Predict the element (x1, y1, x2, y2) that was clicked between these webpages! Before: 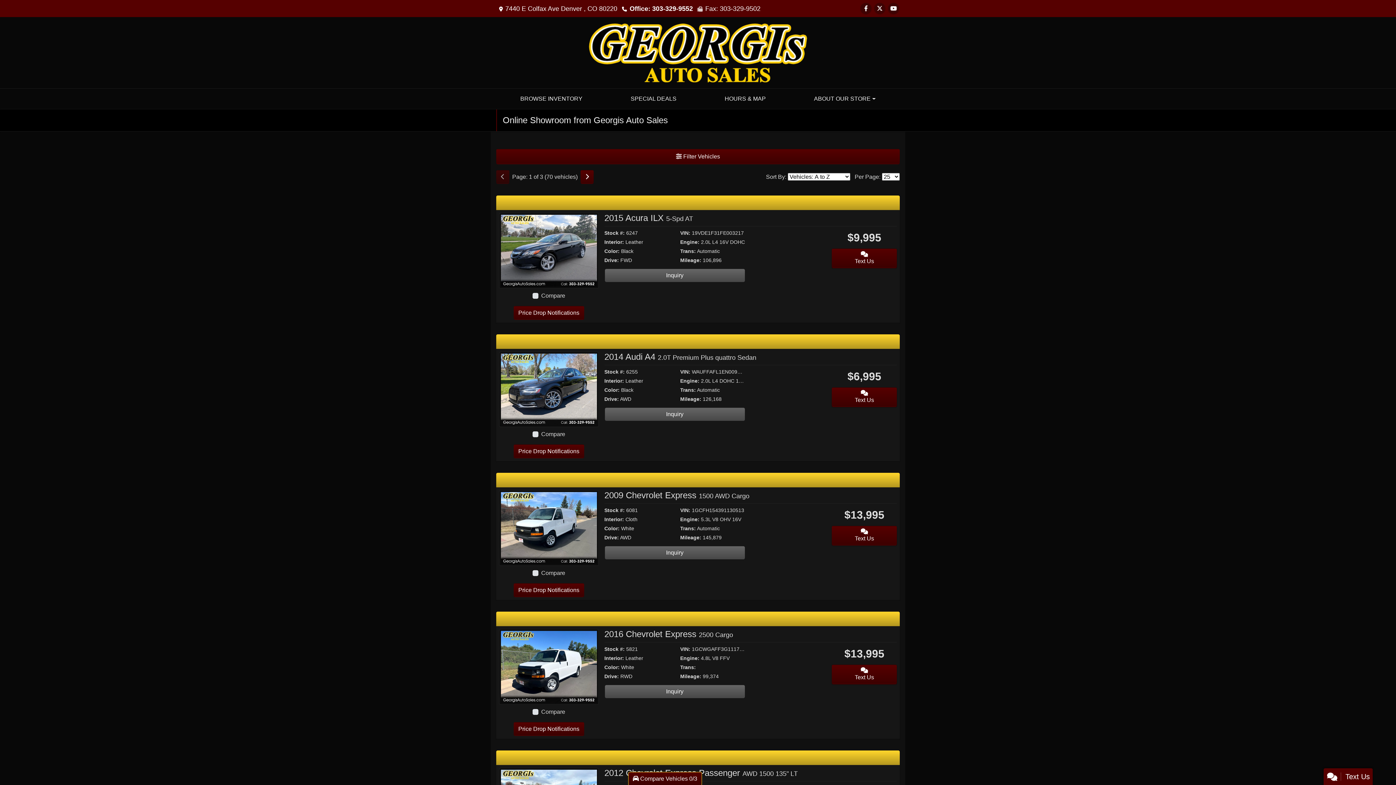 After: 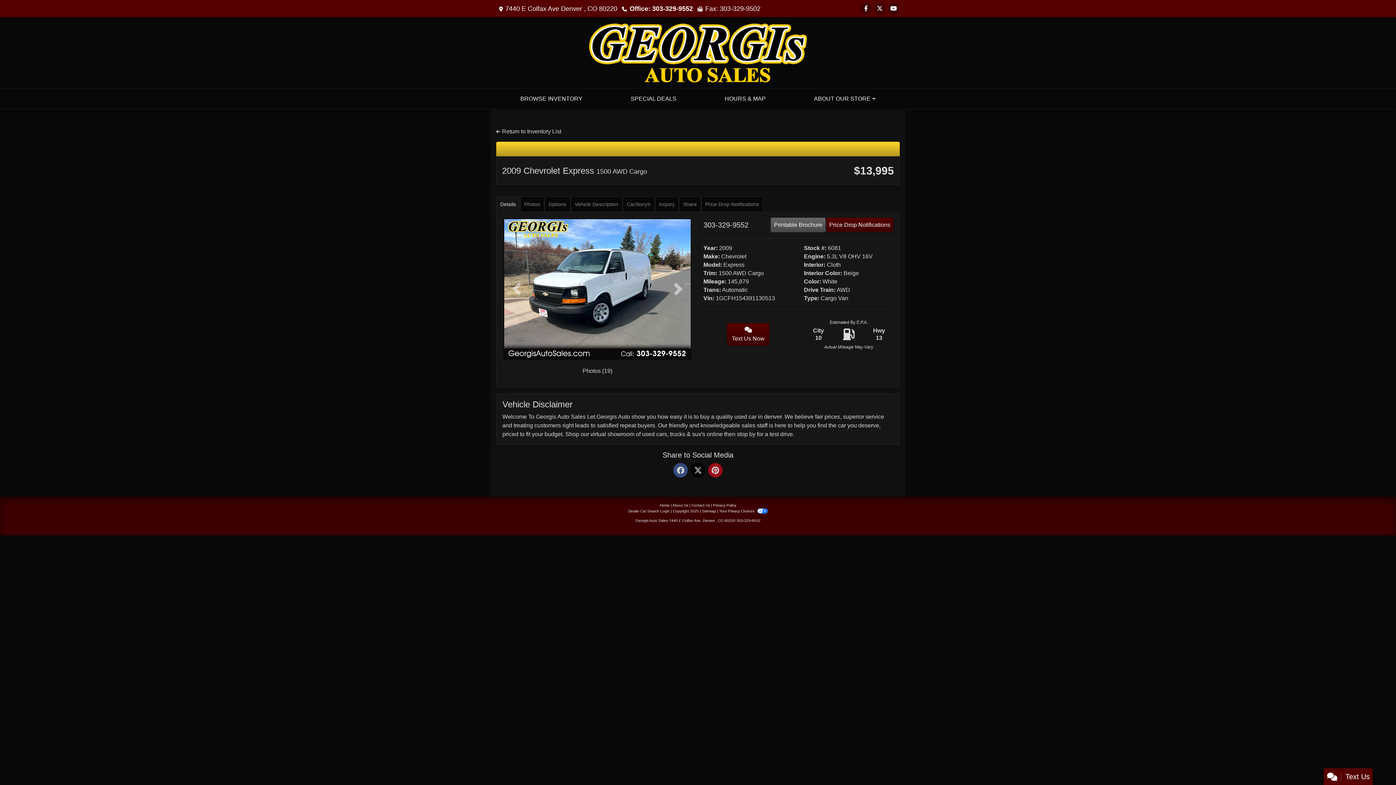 Action: bbox: (499, 524, 598, 531) label: 2009 Chevrolet Express 1500 AWD Cargo